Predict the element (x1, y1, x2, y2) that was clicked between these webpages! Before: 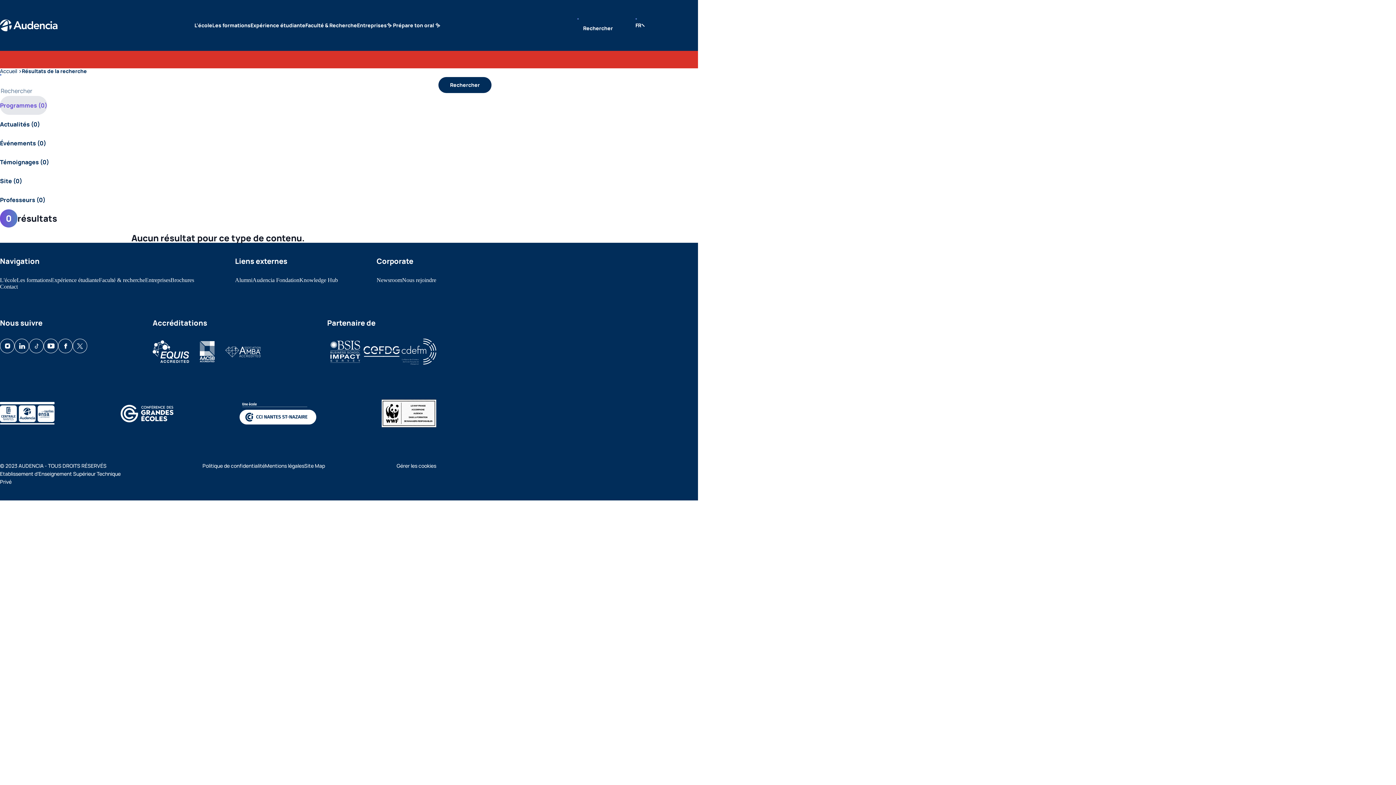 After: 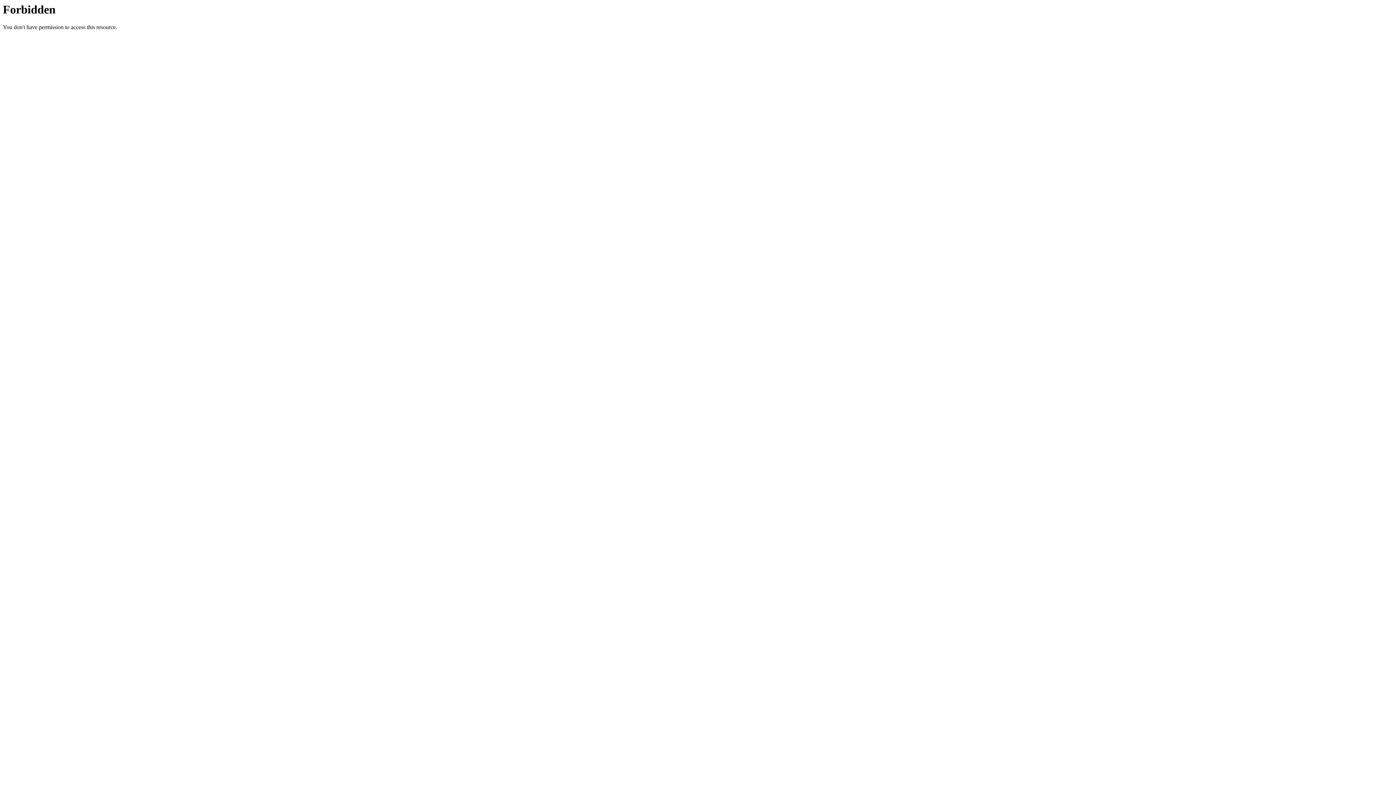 Action: bbox: (239, 394, 316, 433)